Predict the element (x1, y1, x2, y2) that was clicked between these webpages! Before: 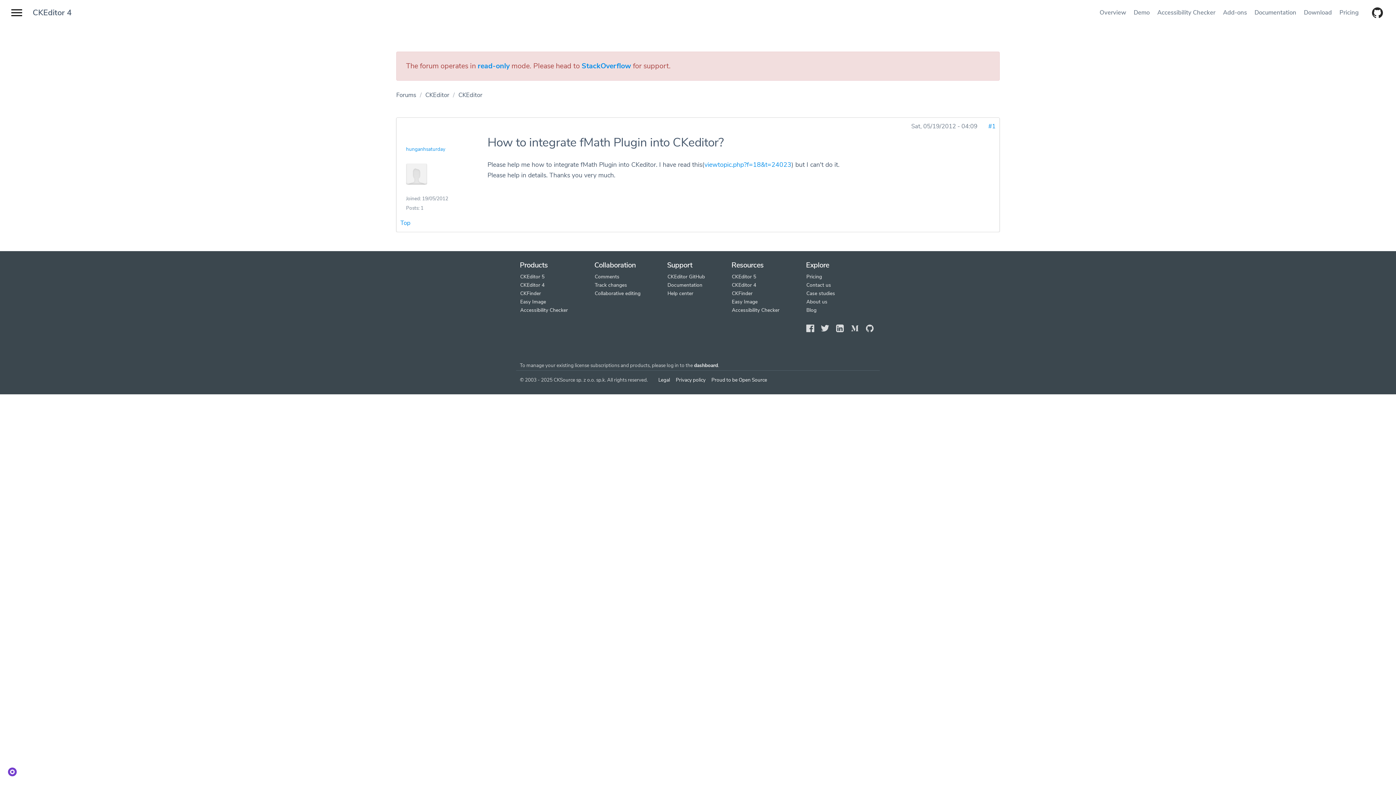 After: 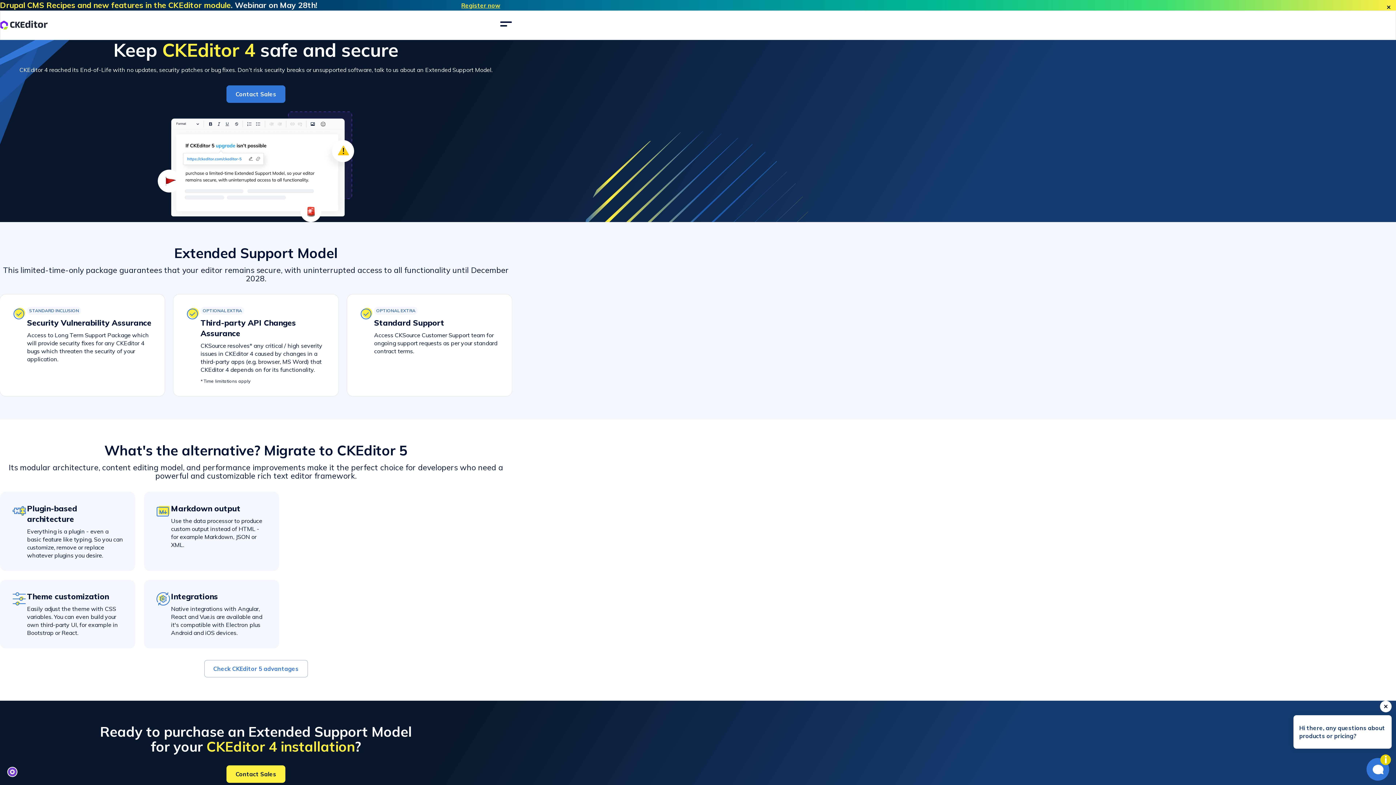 Action: bbox: (520, 281, 544, 288) label: CKEditor 4